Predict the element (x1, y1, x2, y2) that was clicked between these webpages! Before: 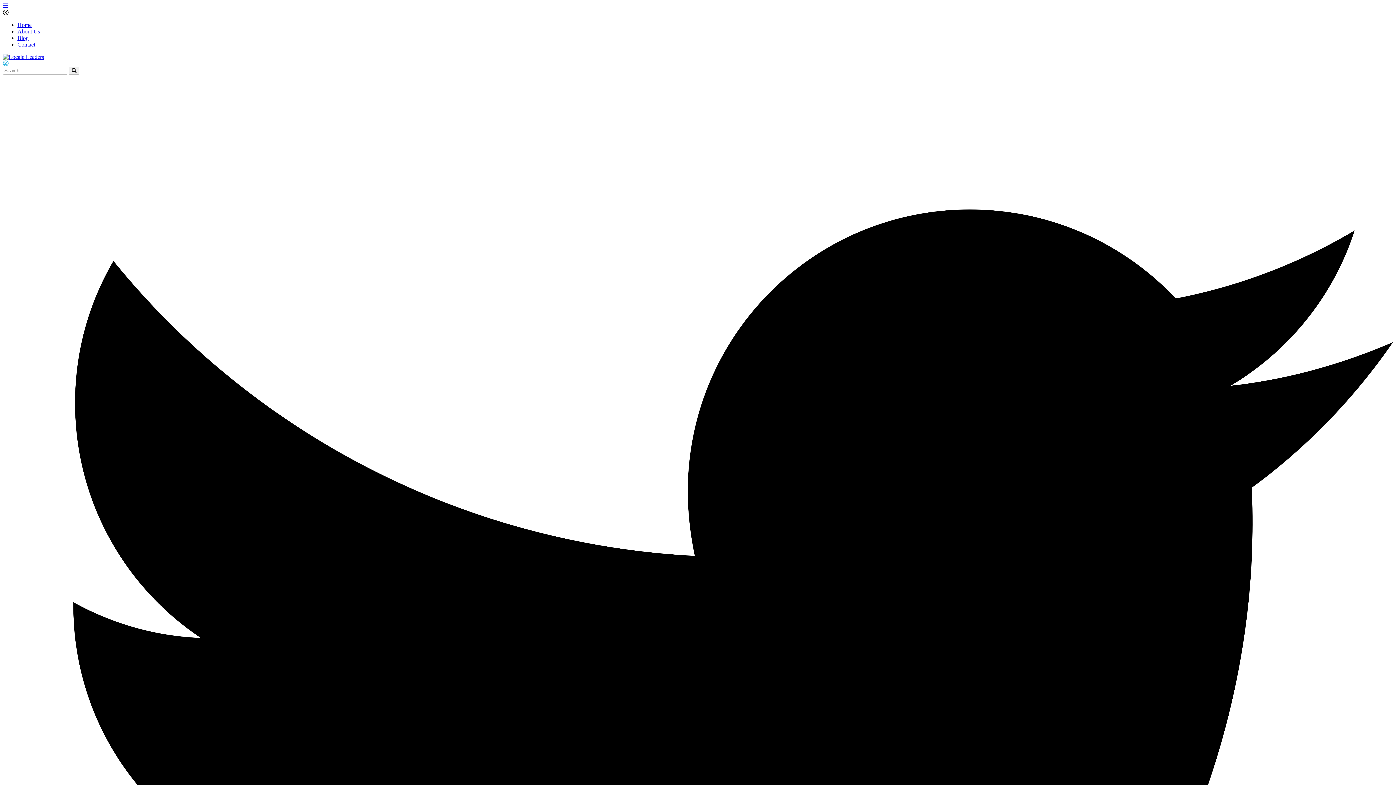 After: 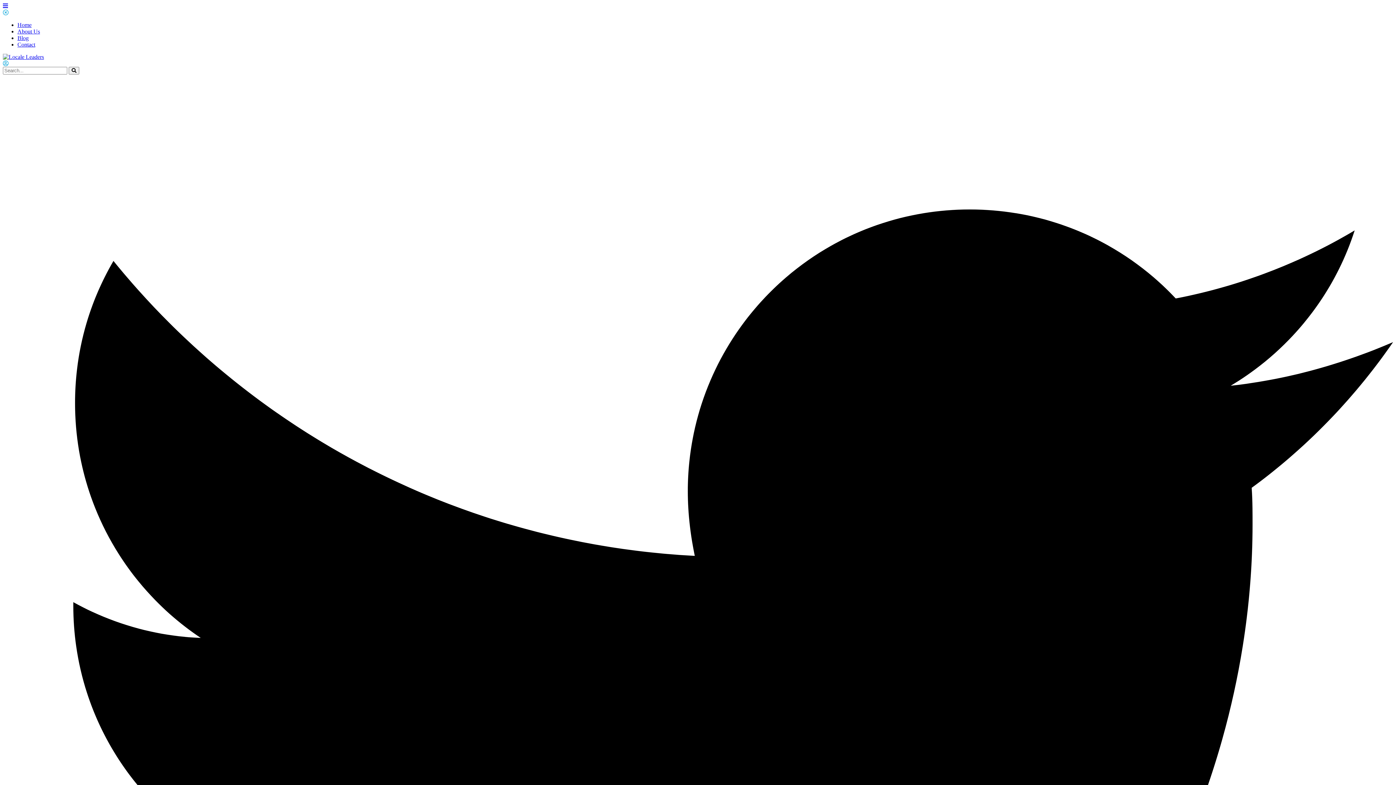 Action: bbox: (2, 9, 8, 15)